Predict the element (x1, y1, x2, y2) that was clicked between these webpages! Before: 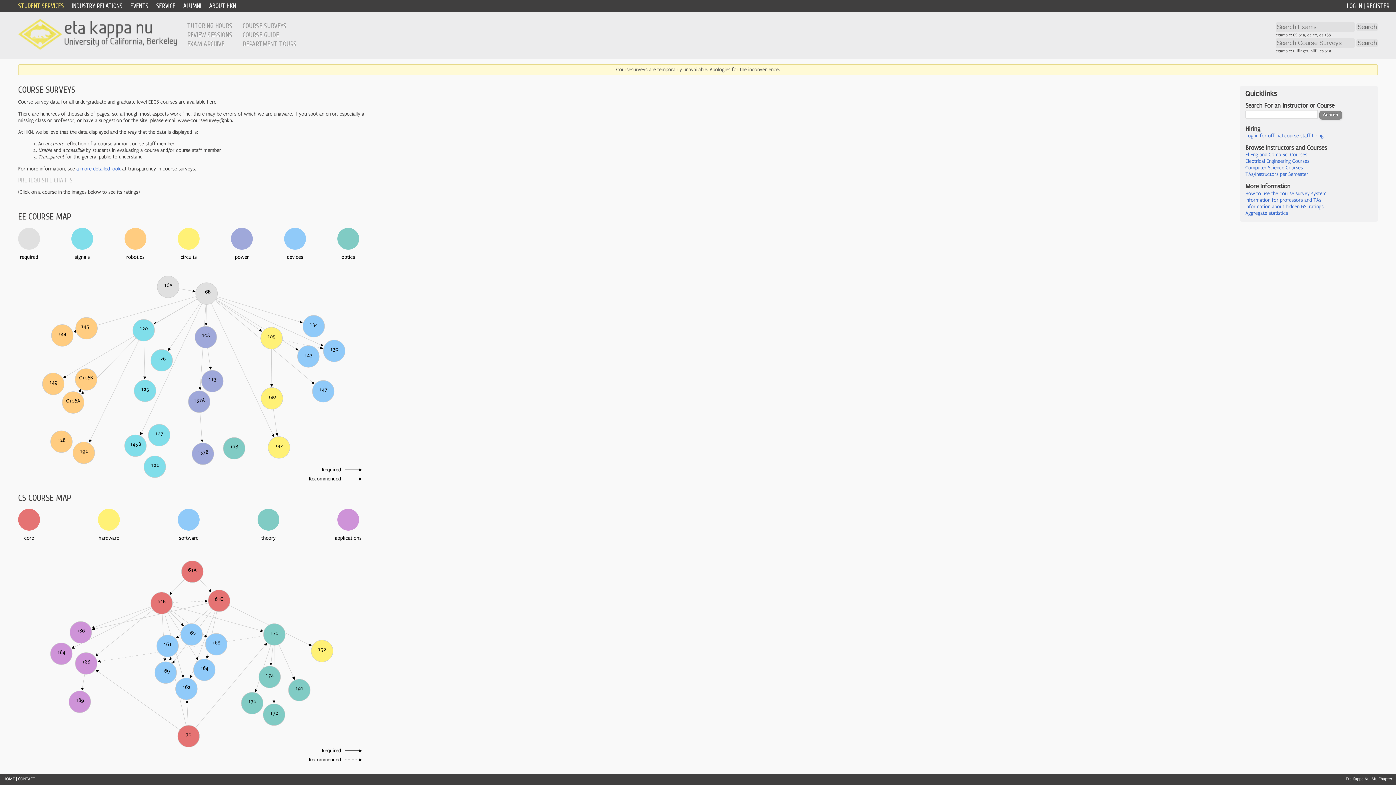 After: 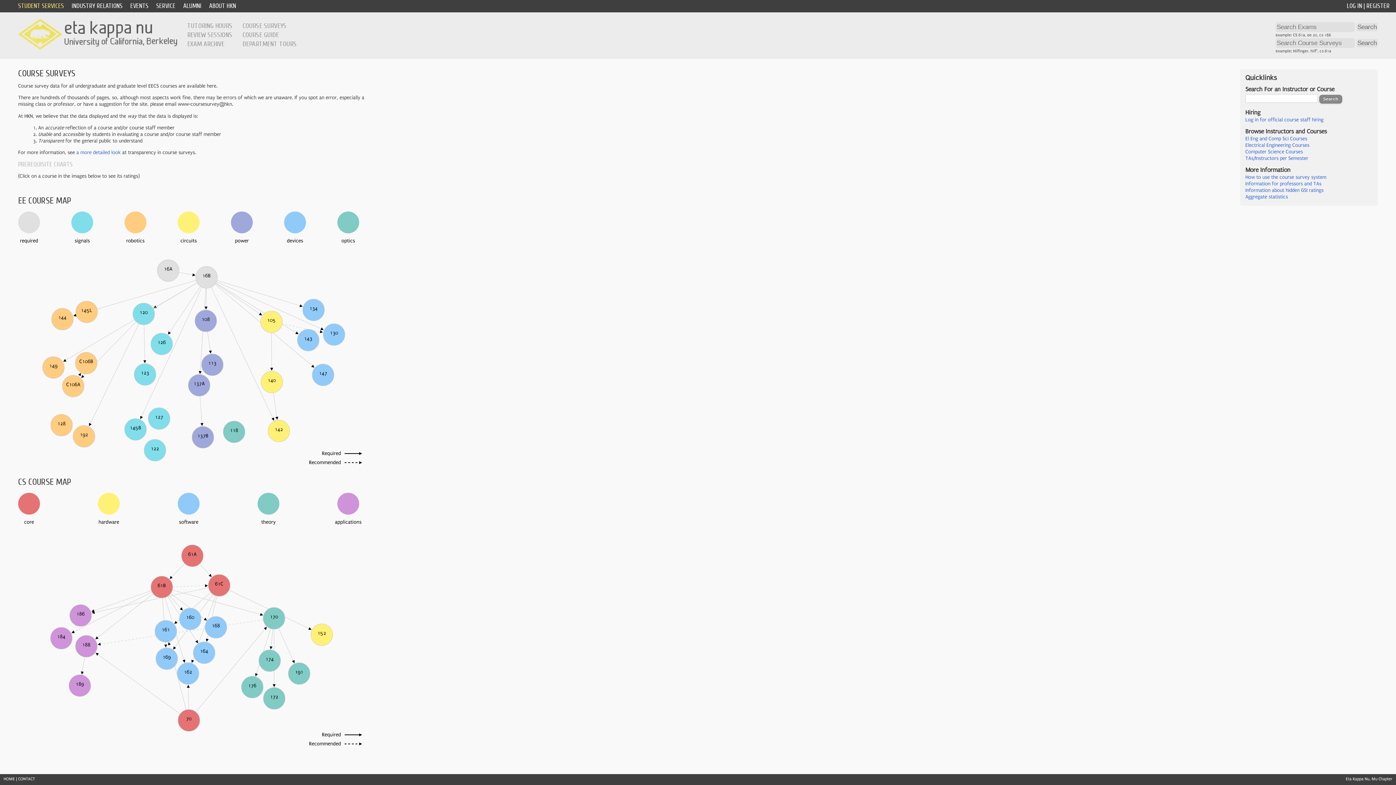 Action: bbox: (242, 21, 286, 29) label: COURSE SURVEYS